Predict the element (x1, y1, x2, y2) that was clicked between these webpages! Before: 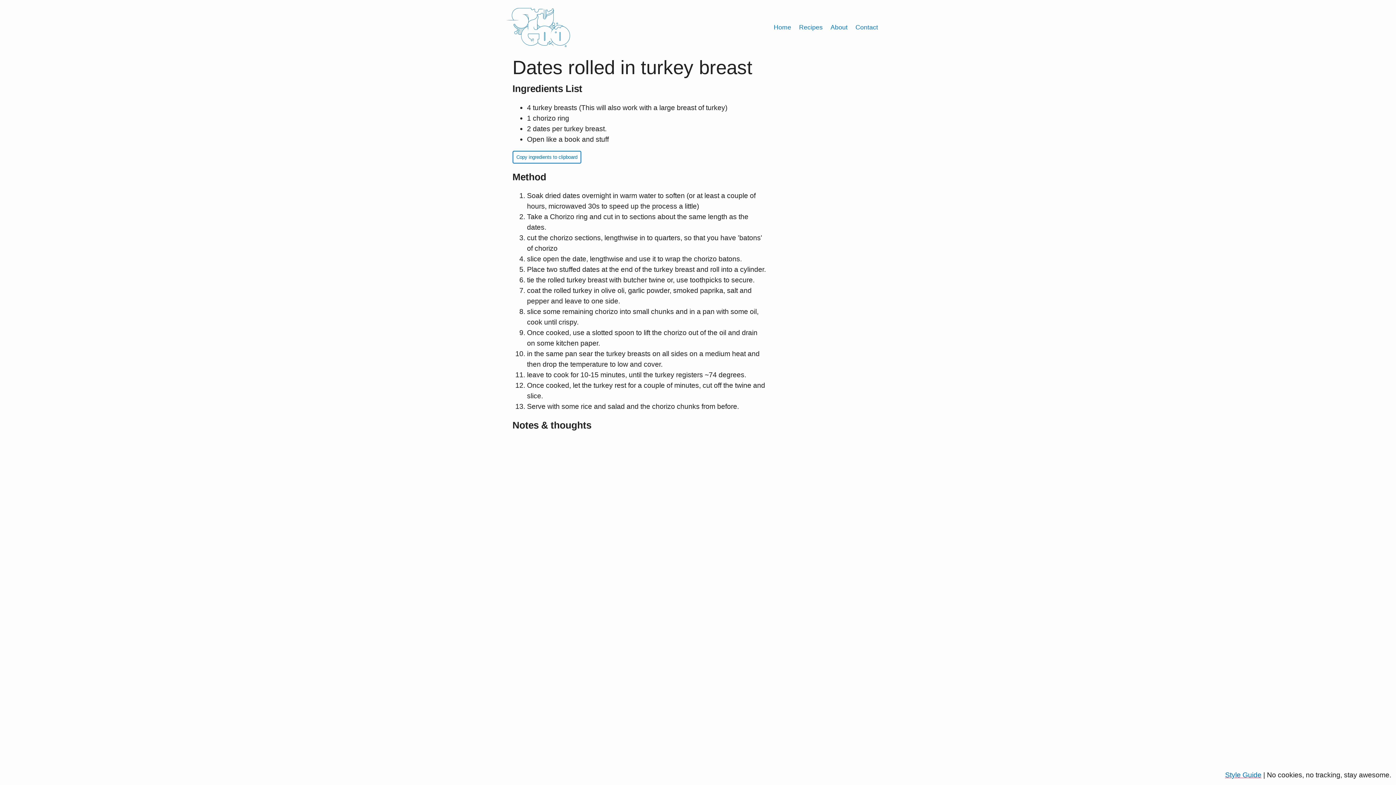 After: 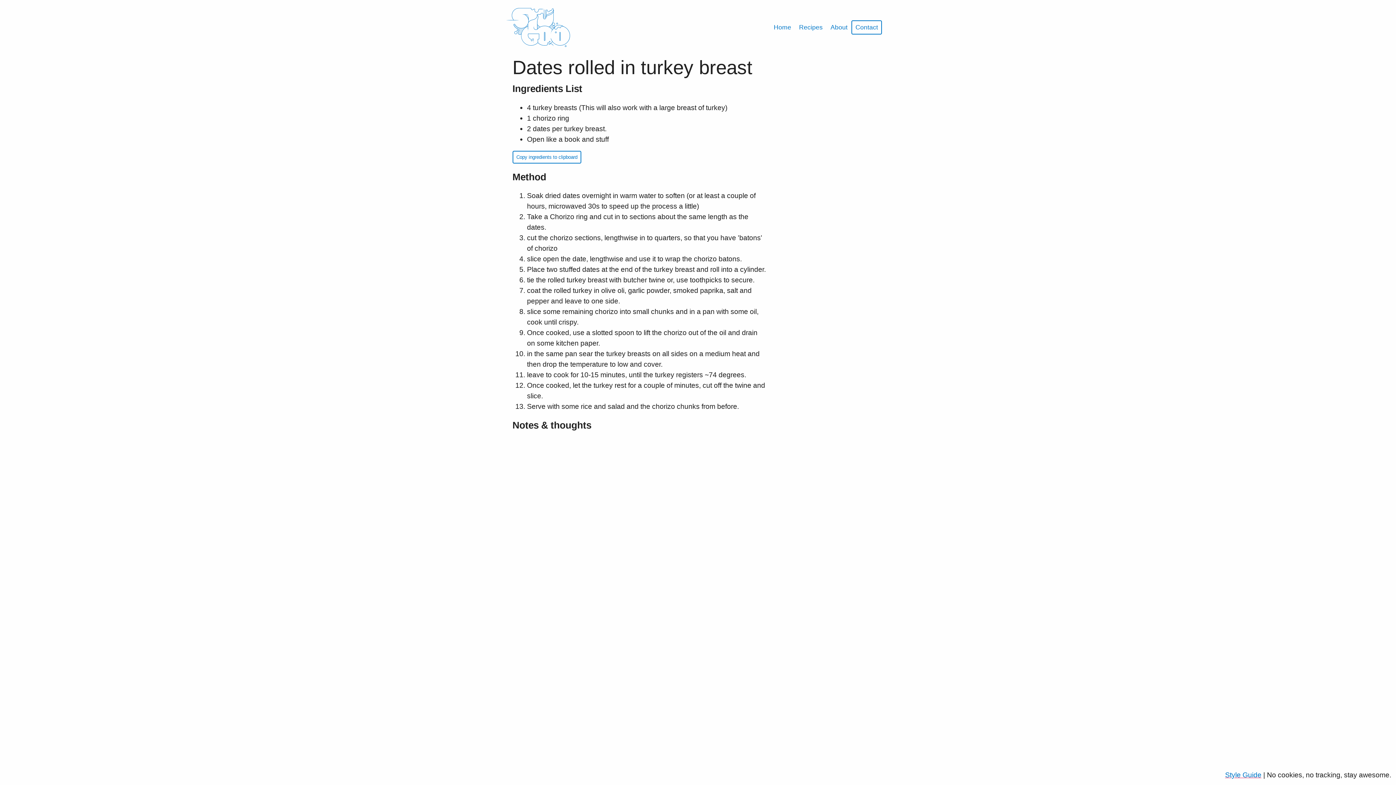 Action: label: Contact bbox: (851, 20, 882, 34)